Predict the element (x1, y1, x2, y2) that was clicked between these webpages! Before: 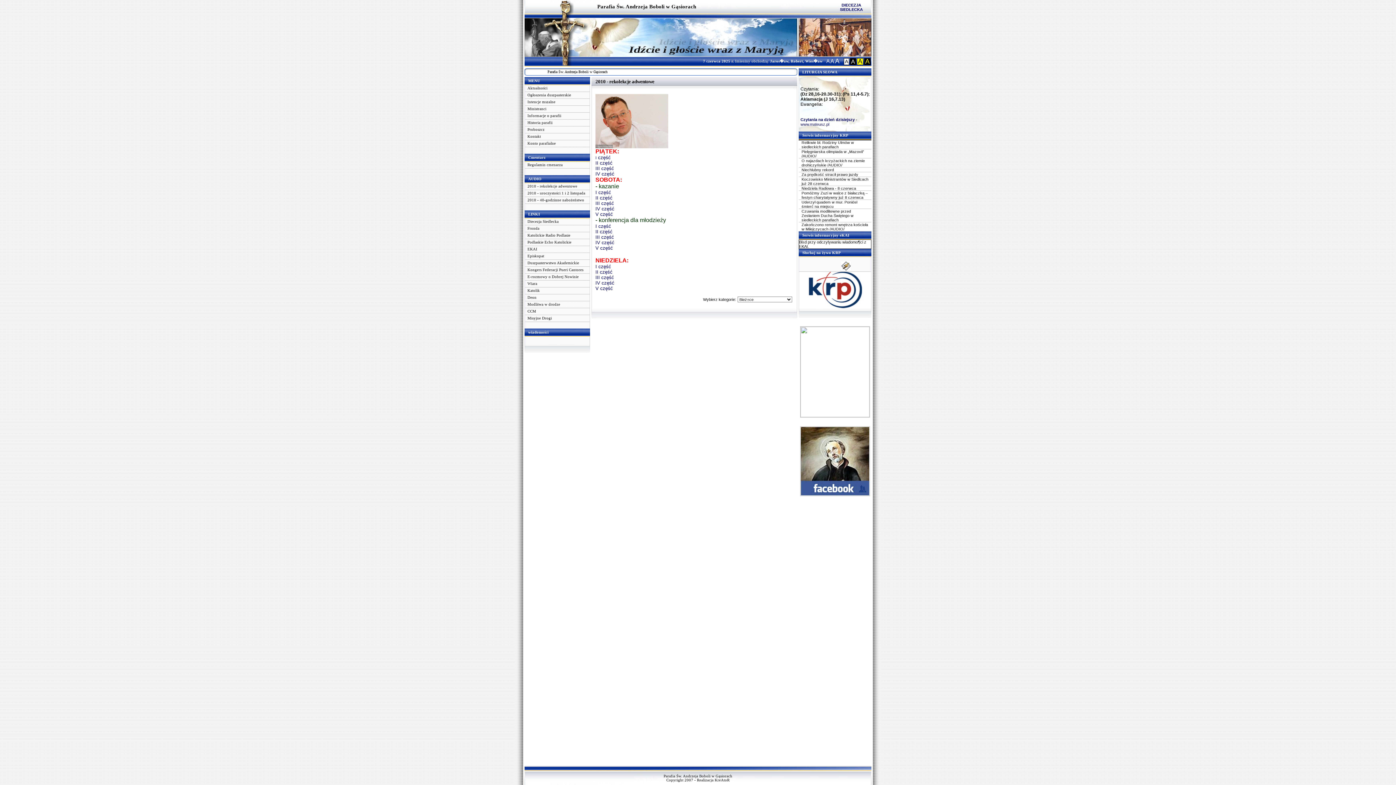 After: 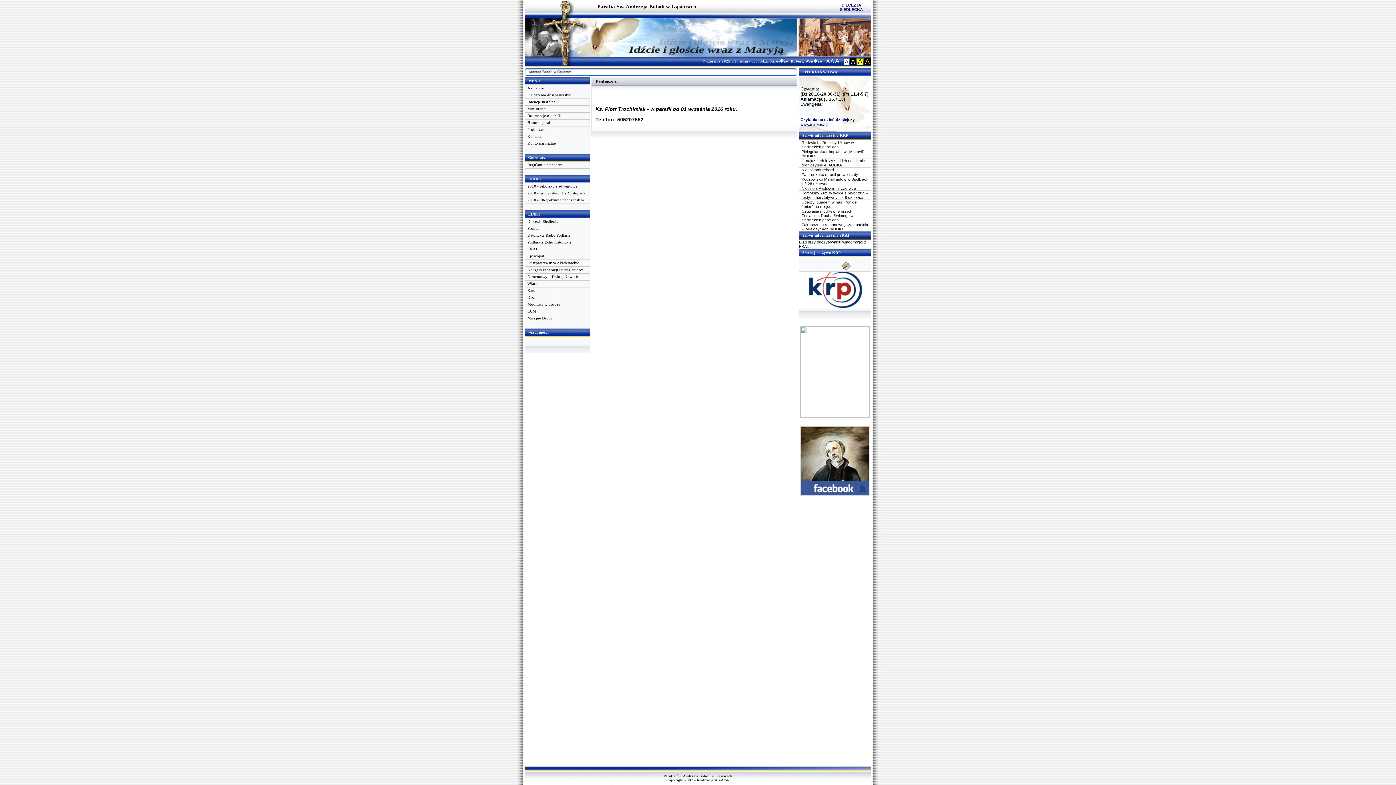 Action: bbox: (527, 127, 544, 131) label: Proboszcz